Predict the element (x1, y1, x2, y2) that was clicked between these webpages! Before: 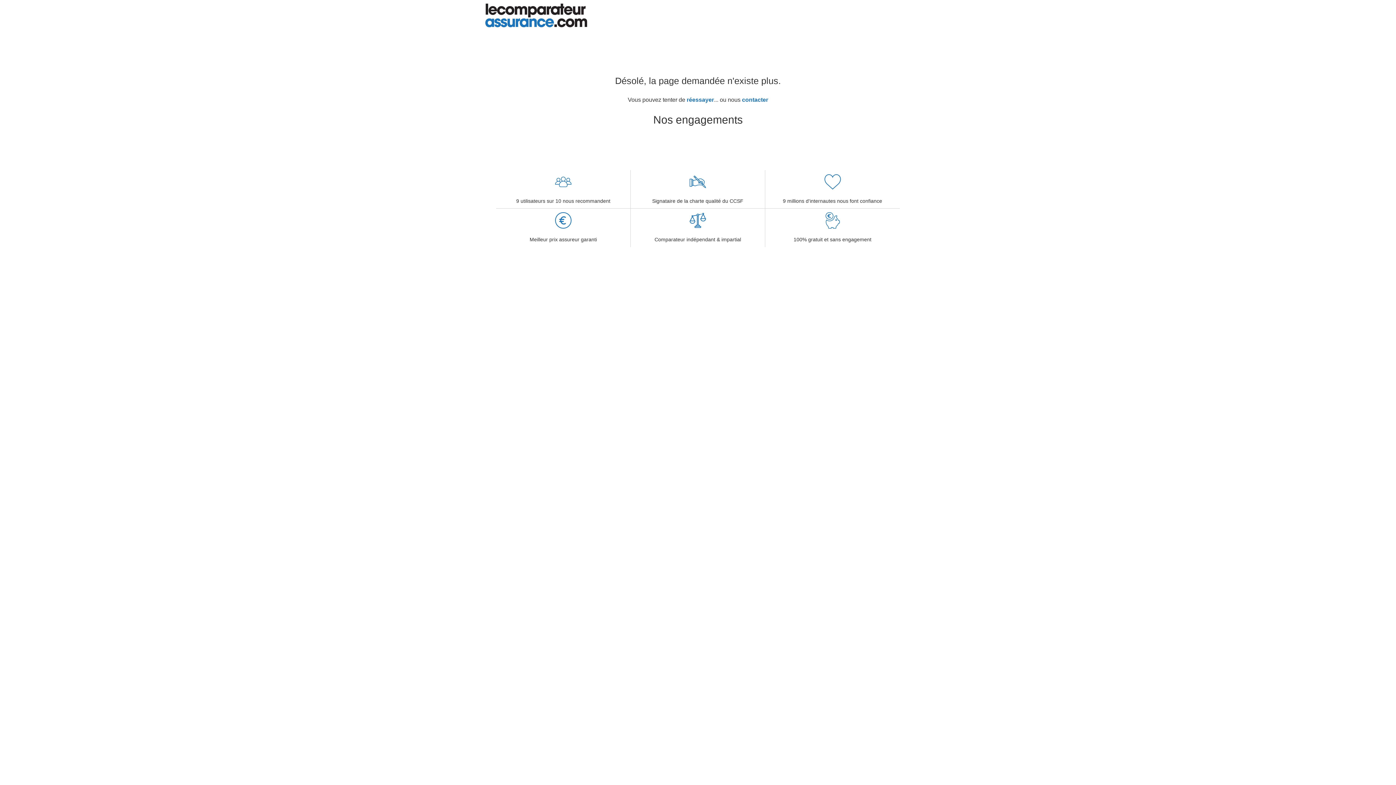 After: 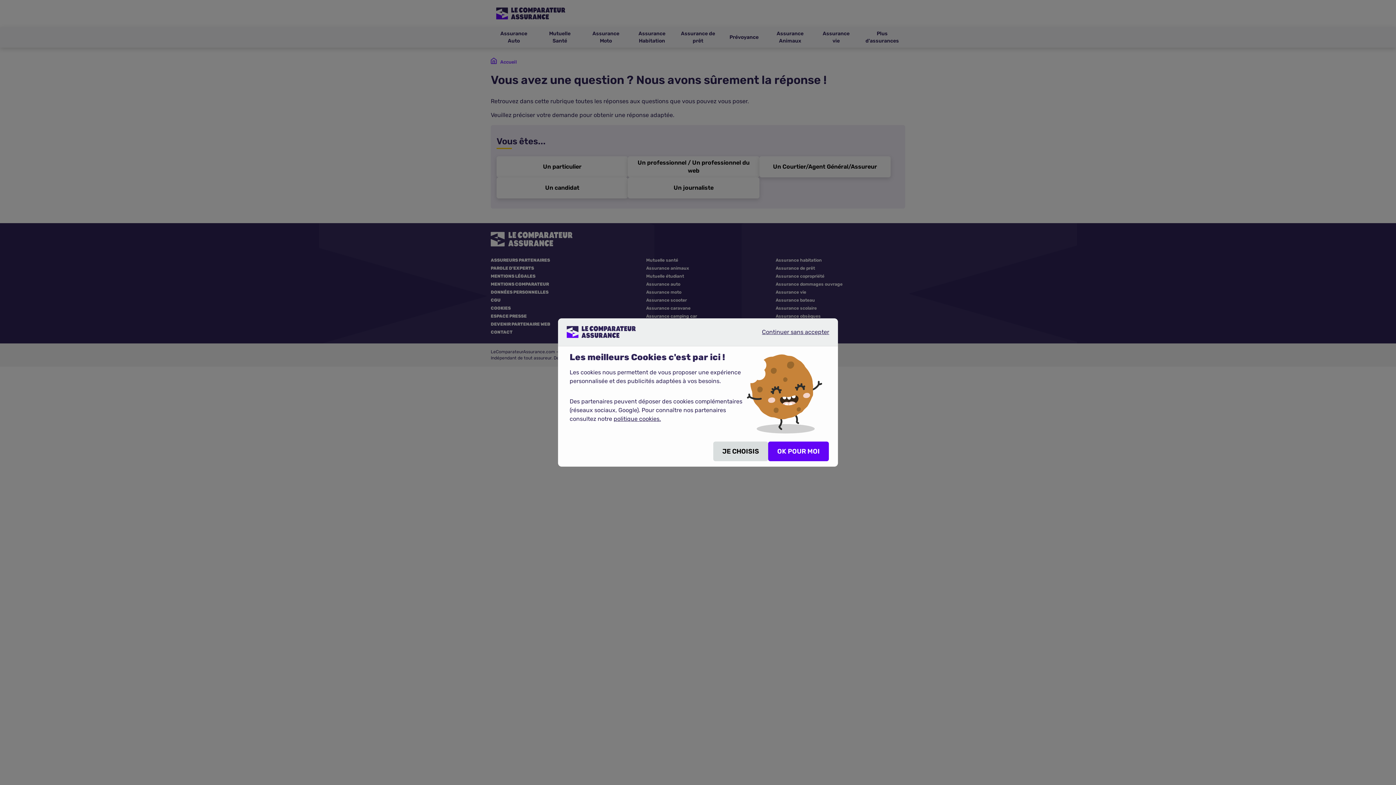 Action: bbox: (742, 96, 768, 102) label: contacter